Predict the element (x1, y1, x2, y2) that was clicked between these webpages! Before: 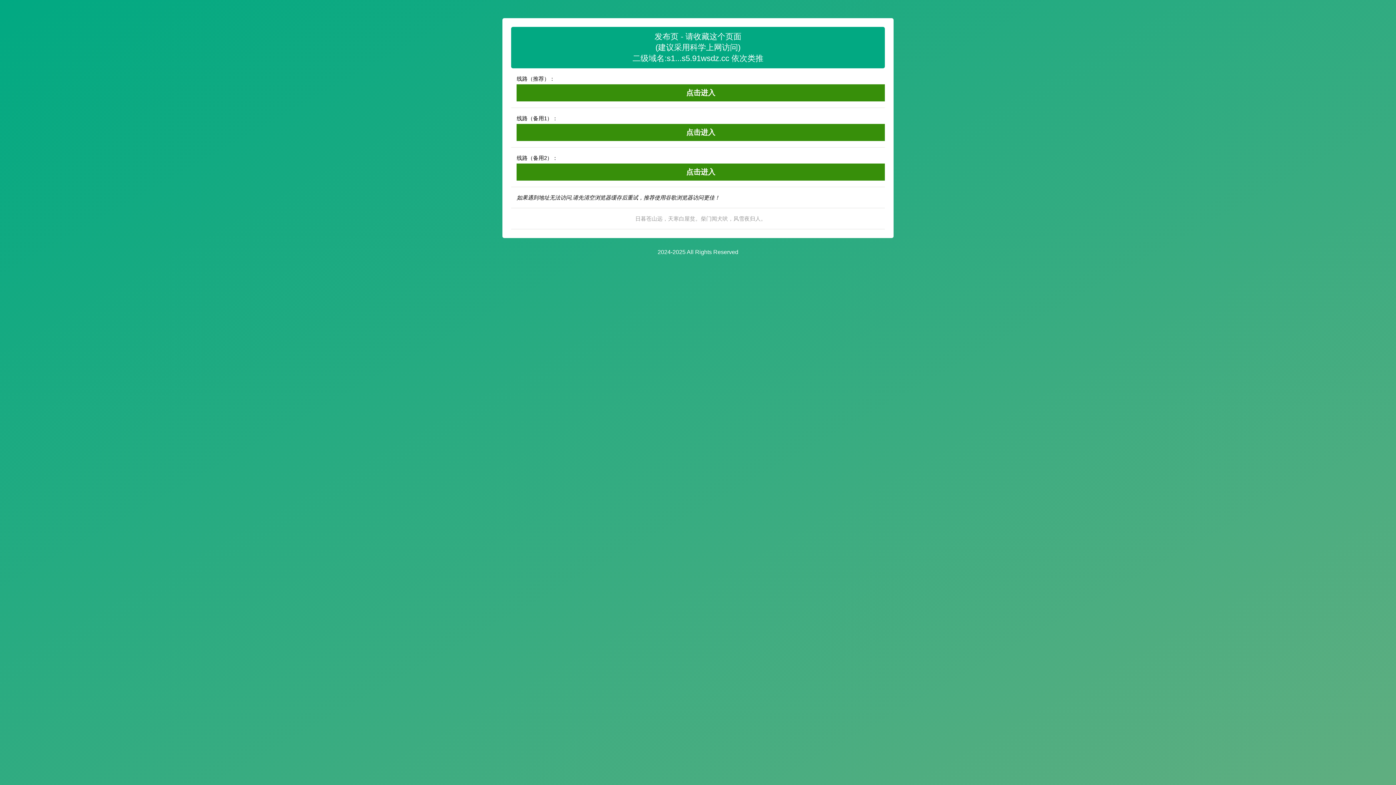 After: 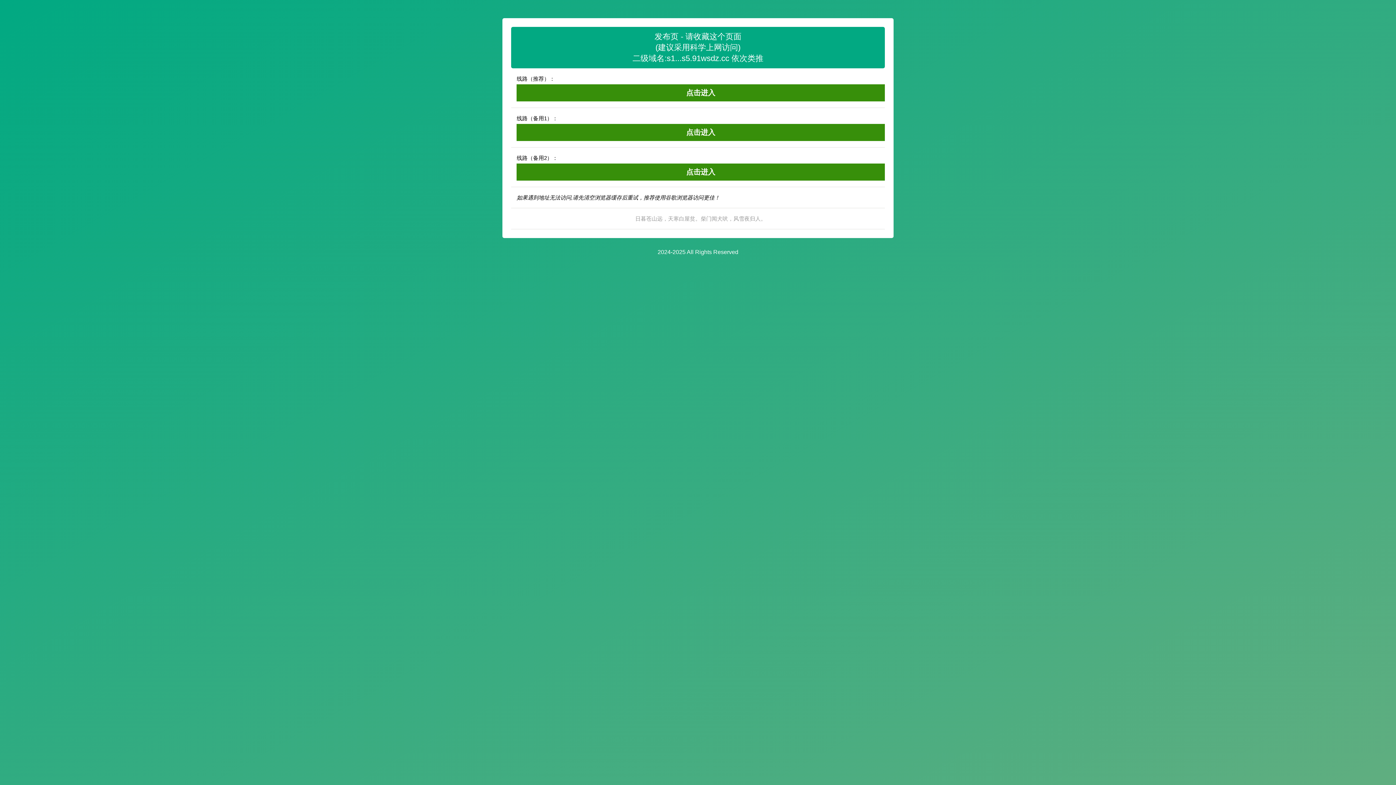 Action: label: 点击进入 bbox: (516, 124, 884, 141)